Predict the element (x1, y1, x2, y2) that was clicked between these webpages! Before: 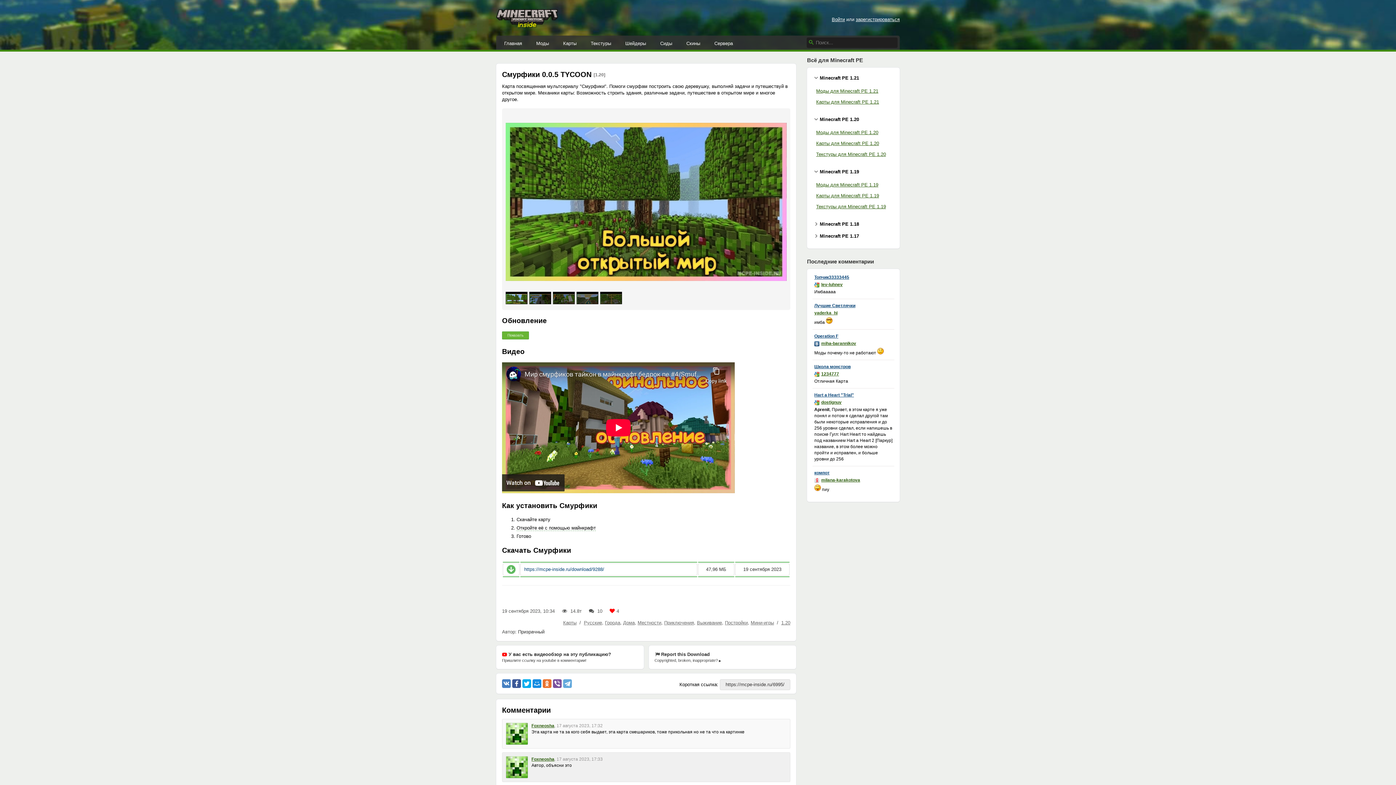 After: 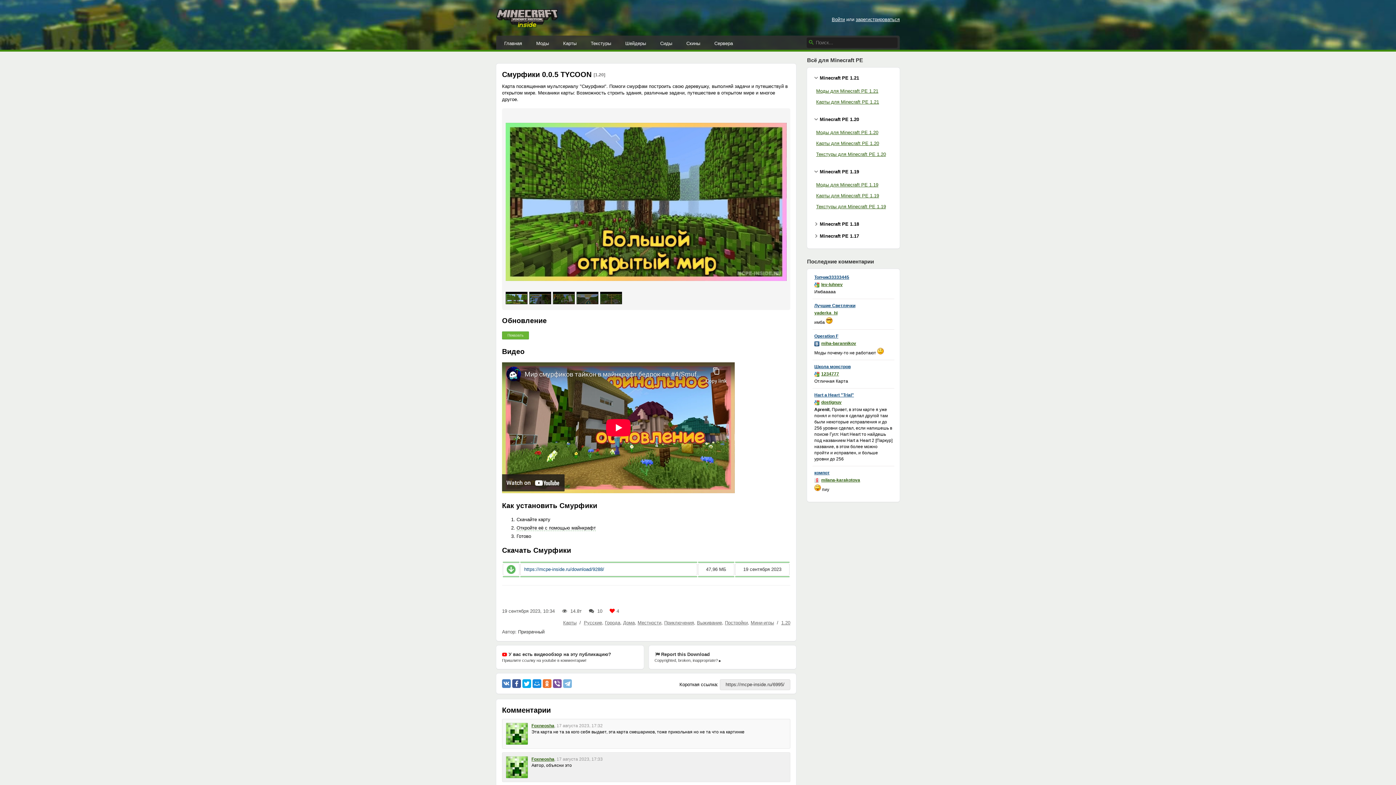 Action: bbox: (563, 679, 572, 688)